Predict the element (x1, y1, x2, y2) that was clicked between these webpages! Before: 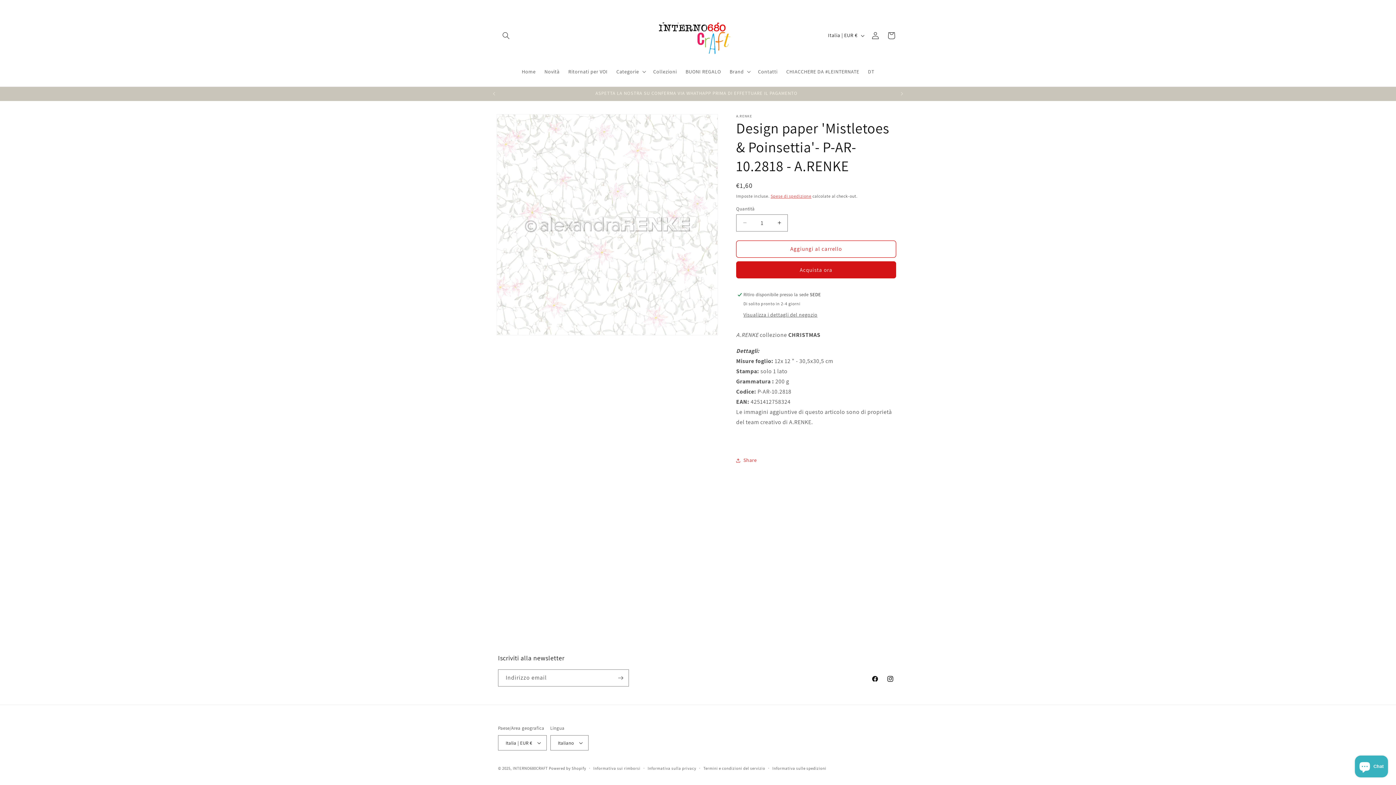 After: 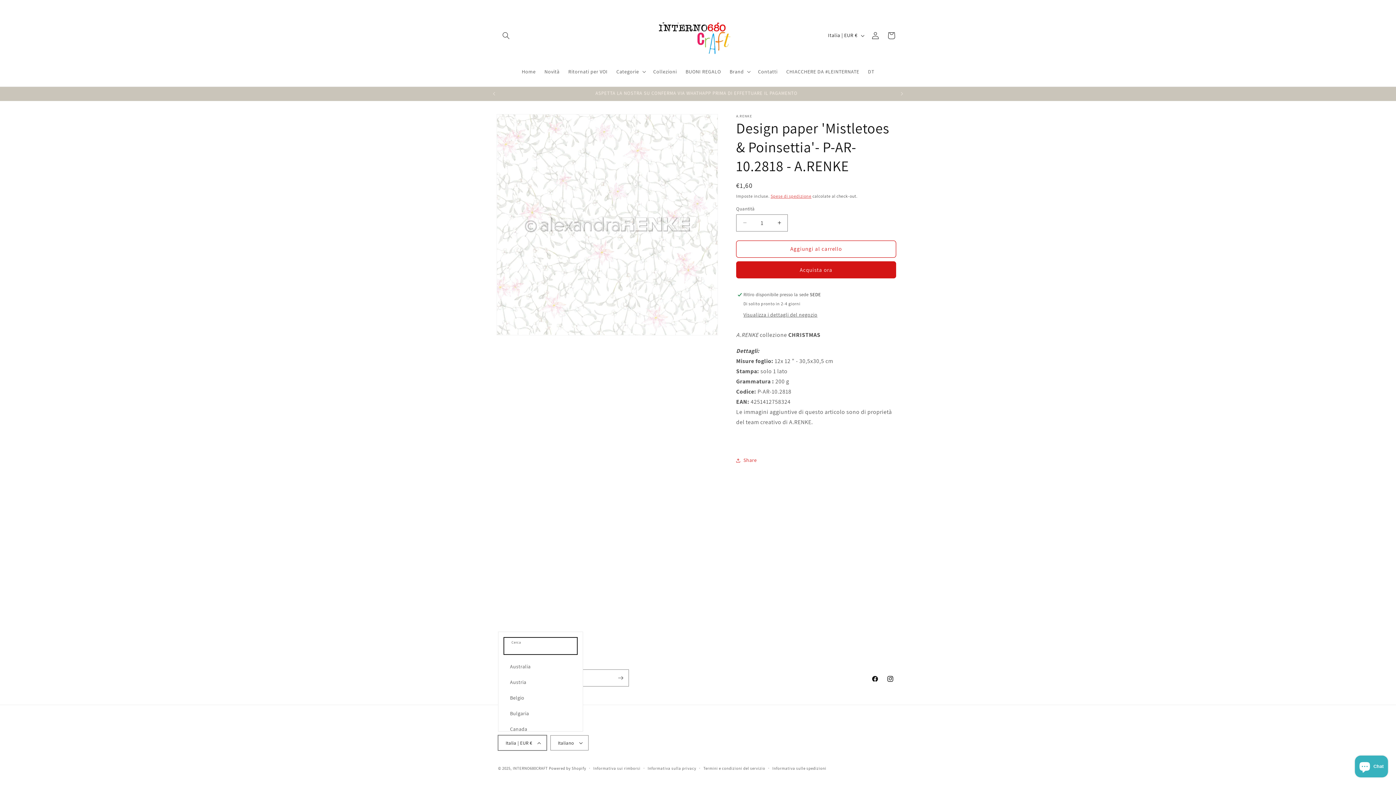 Action: label: Italia | EUR € bbox: (498, 735, 546, 750)